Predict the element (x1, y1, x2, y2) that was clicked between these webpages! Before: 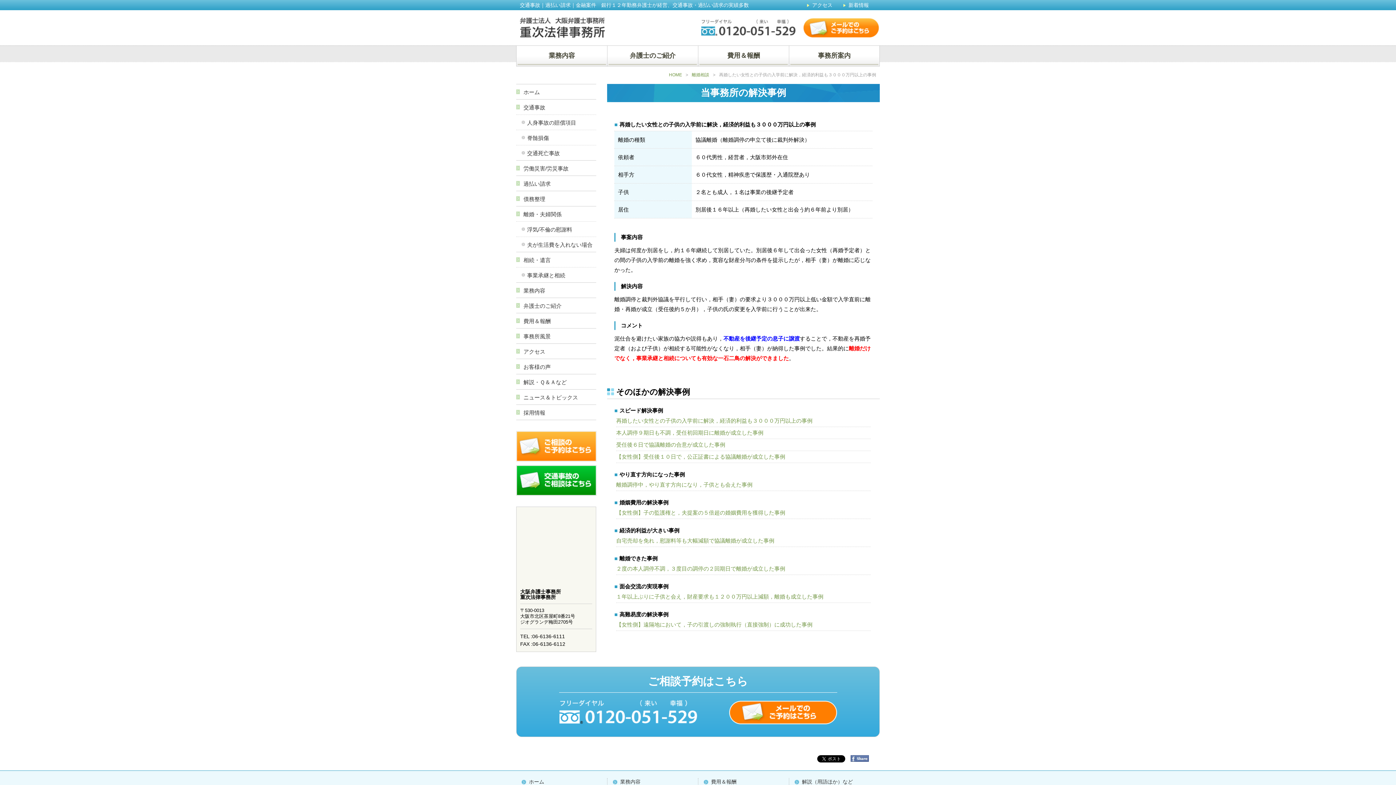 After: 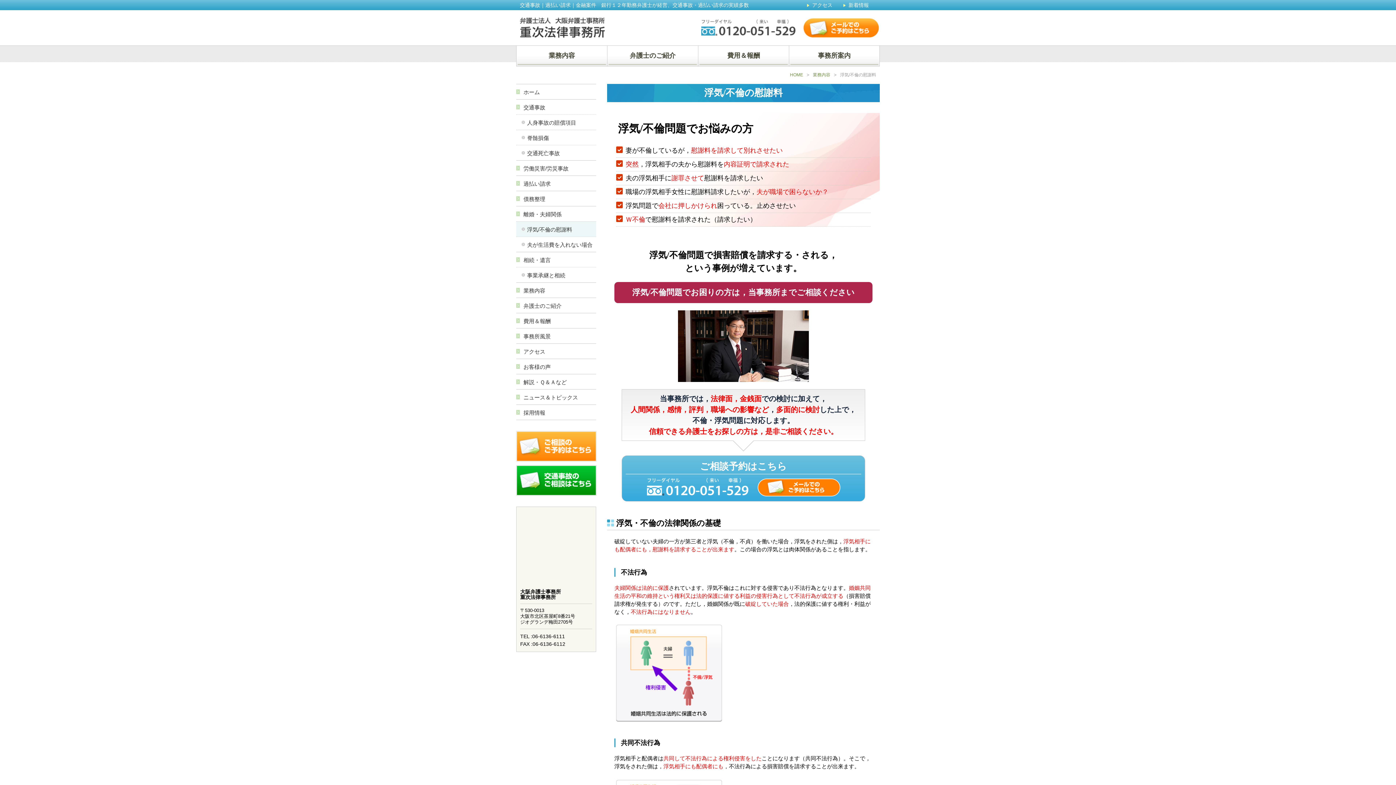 Action: bbox: (516, 221, 596, 236) label: 浮気/不倫の慰謝料